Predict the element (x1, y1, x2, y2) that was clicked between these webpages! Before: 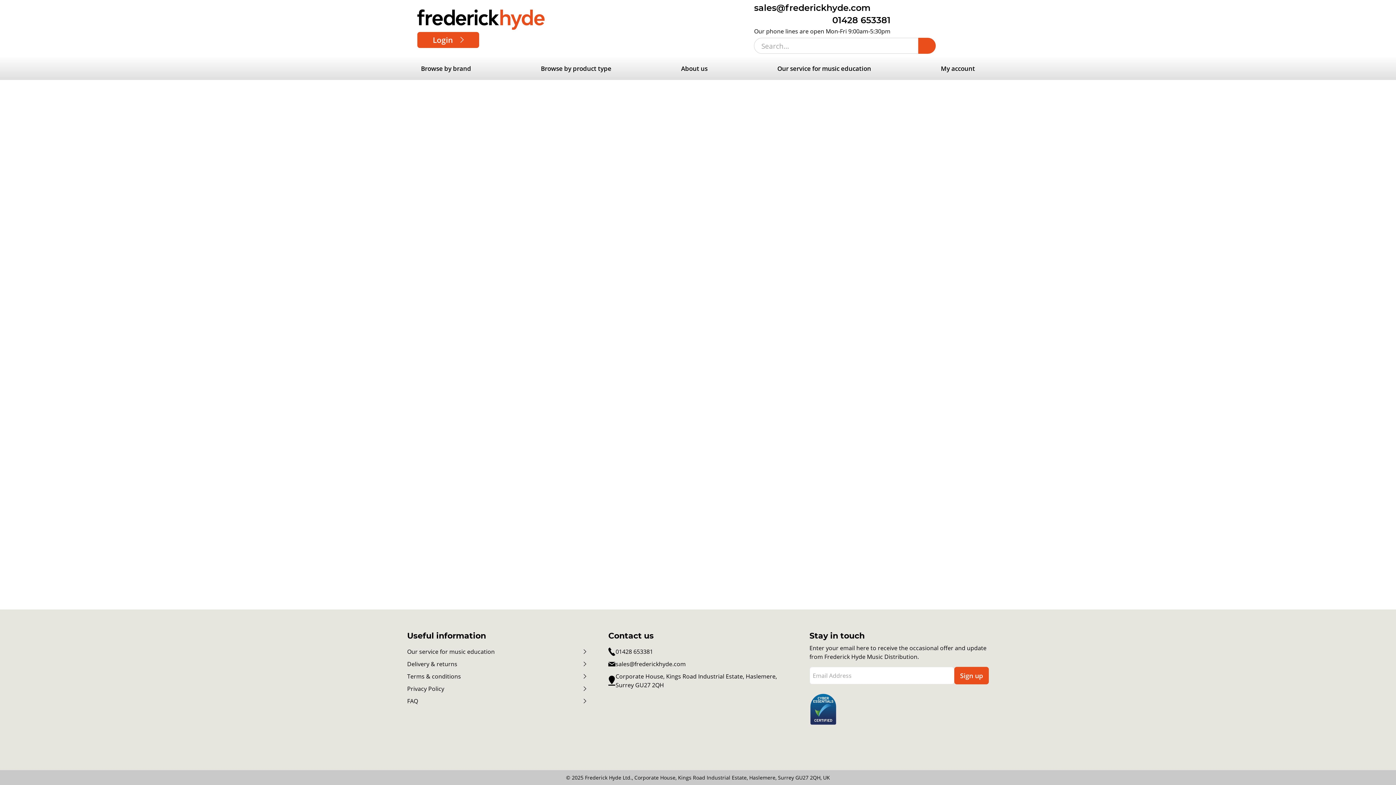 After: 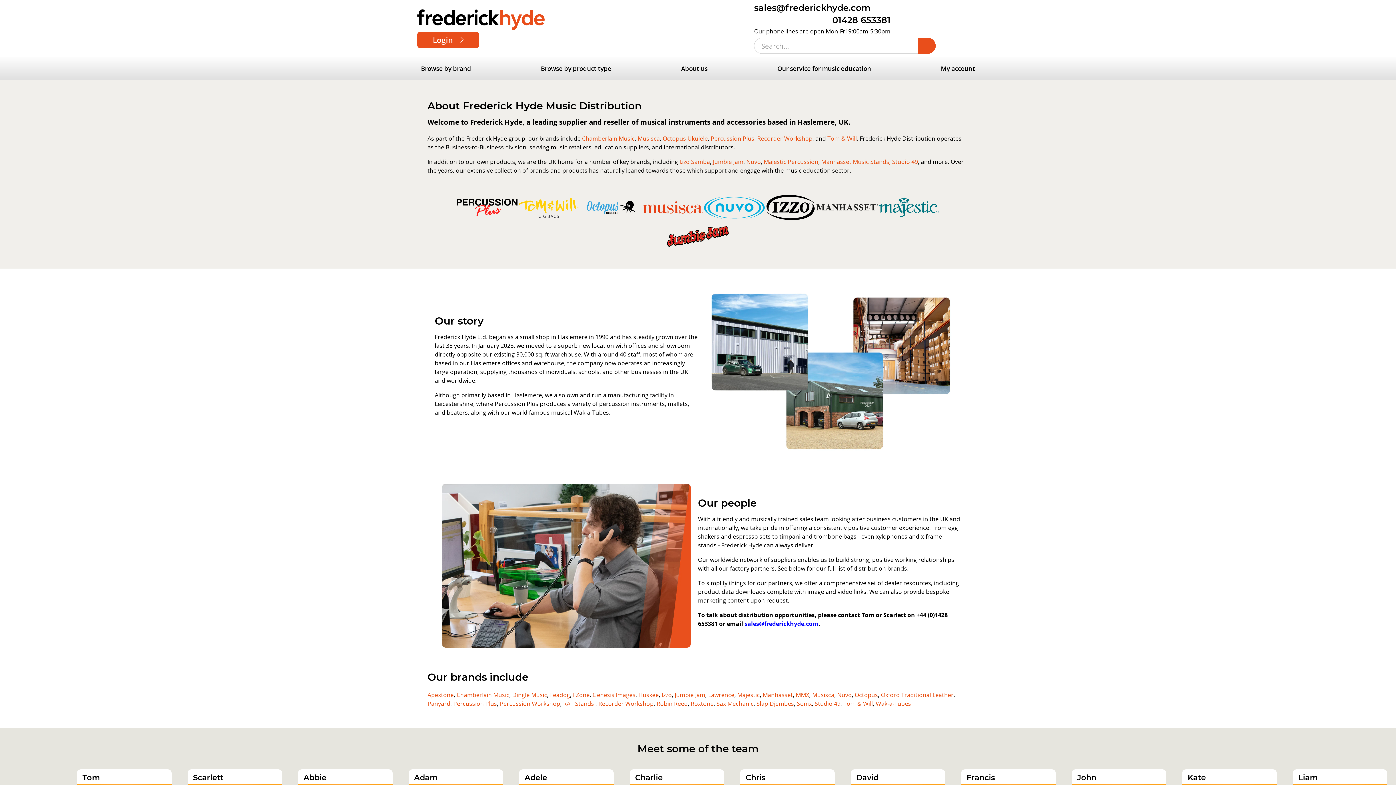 Action: label: About us bbox: (677, 57, 711, 80)